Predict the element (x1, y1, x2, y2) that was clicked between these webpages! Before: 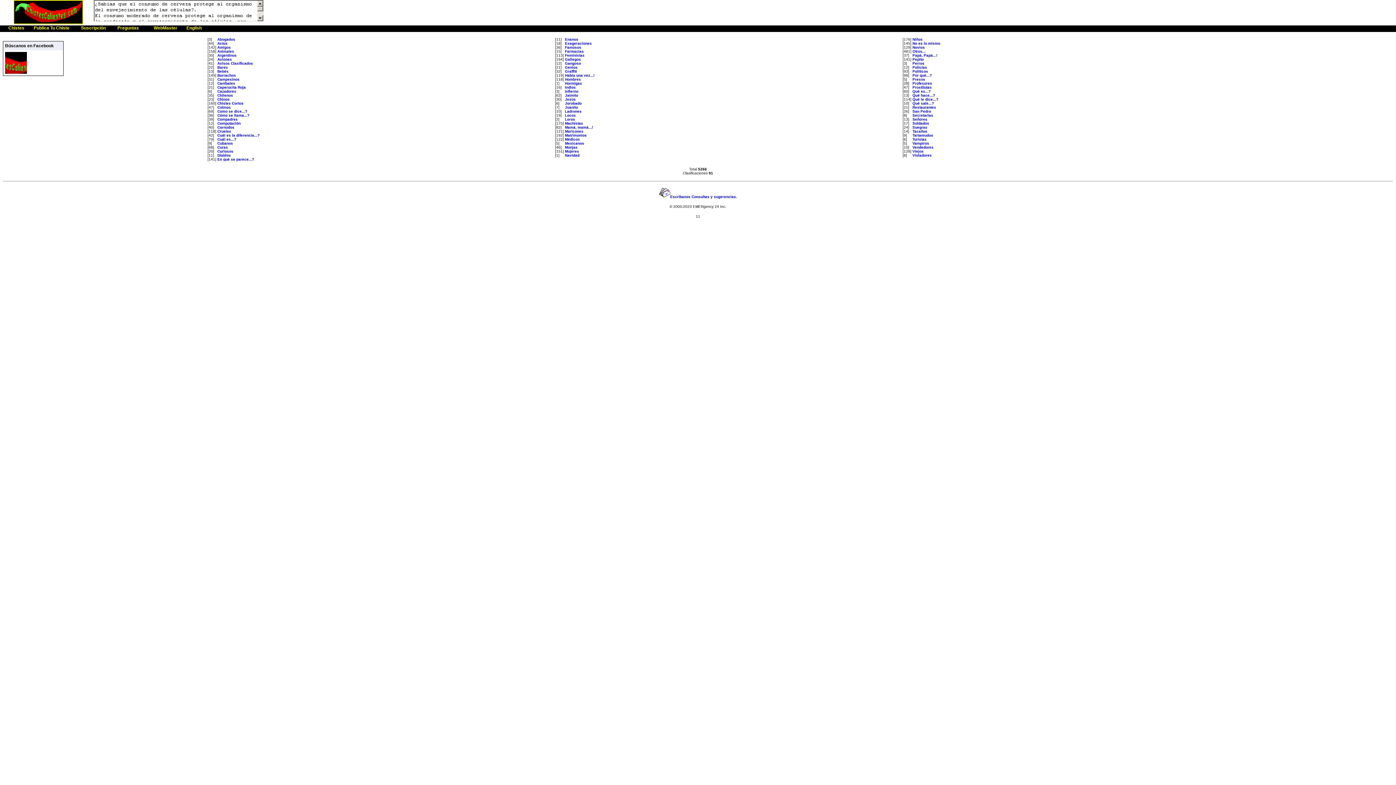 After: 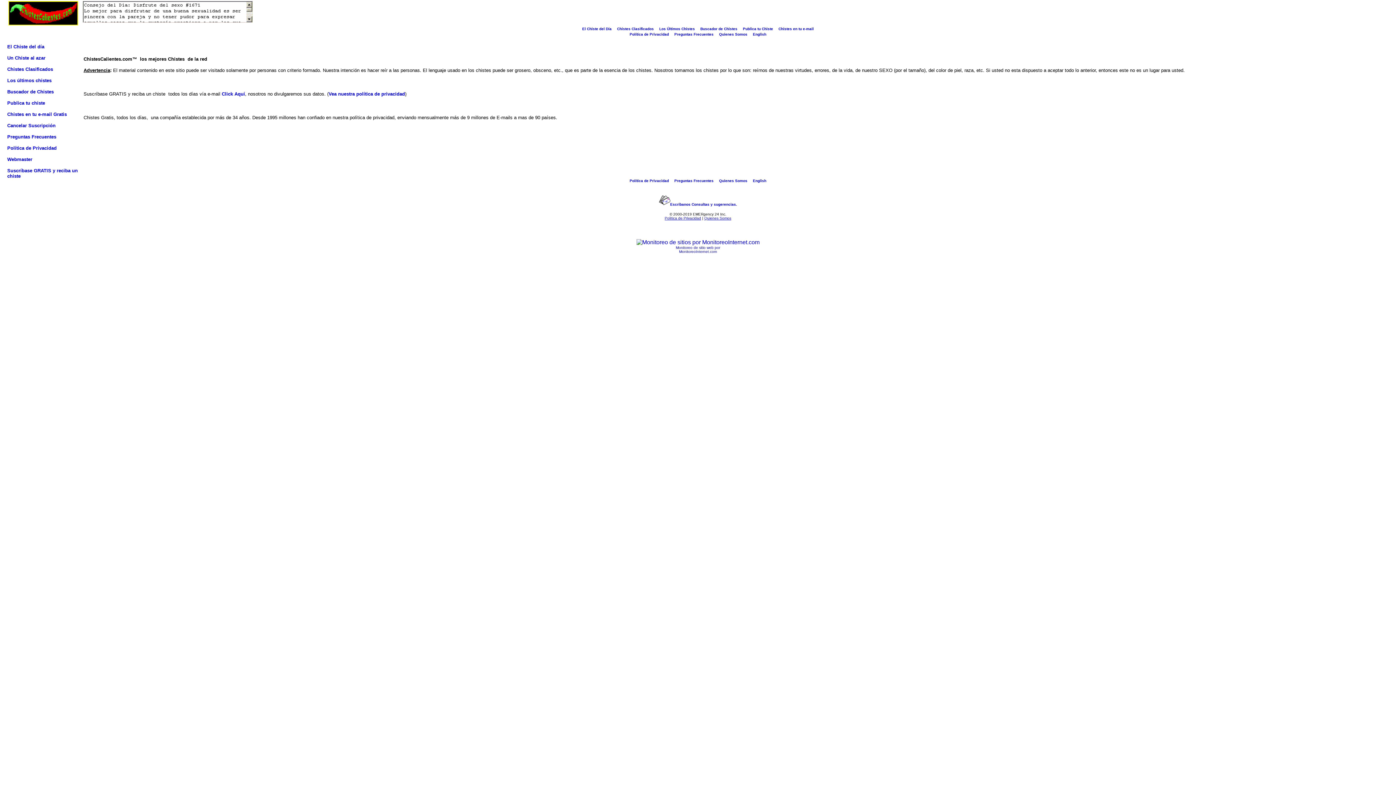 Action: bbox: (13, 19, 83, 25)